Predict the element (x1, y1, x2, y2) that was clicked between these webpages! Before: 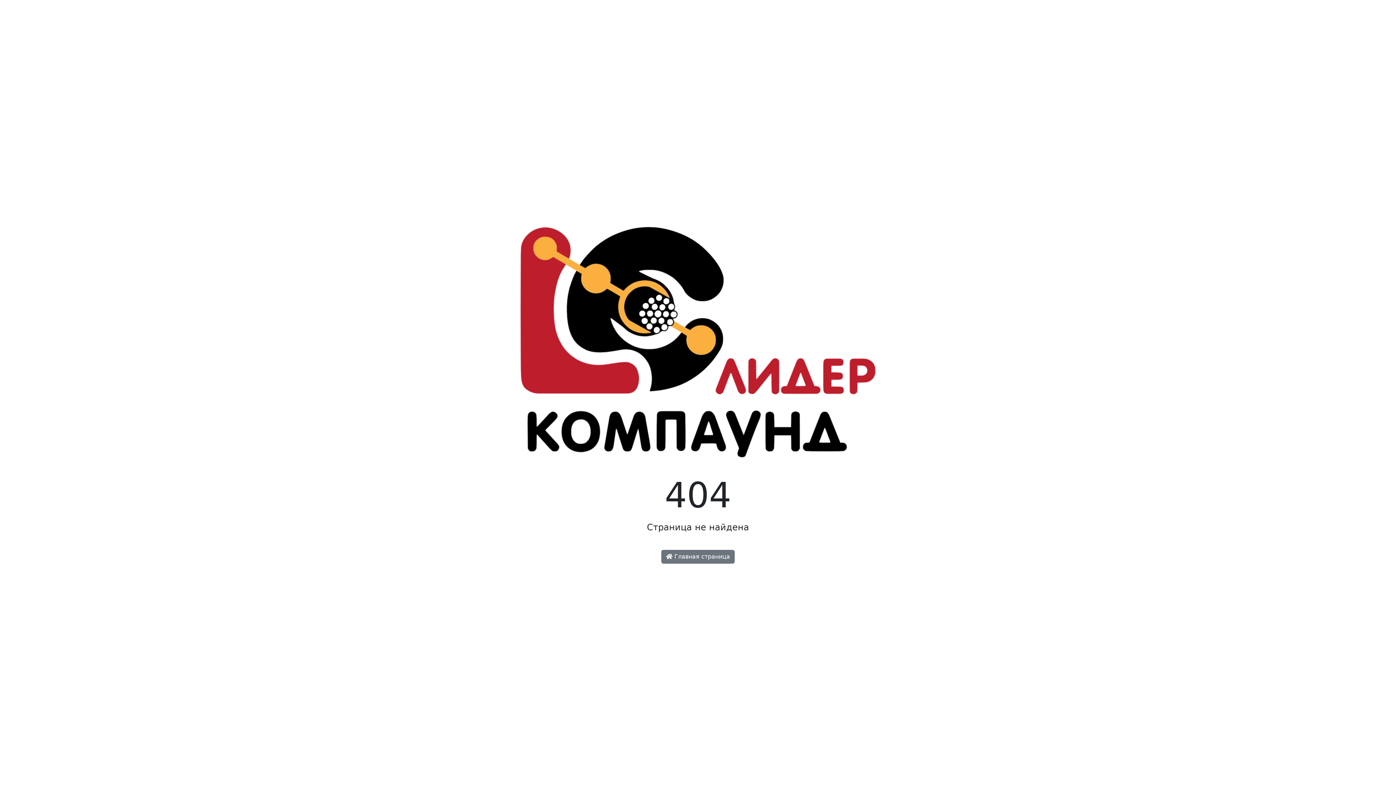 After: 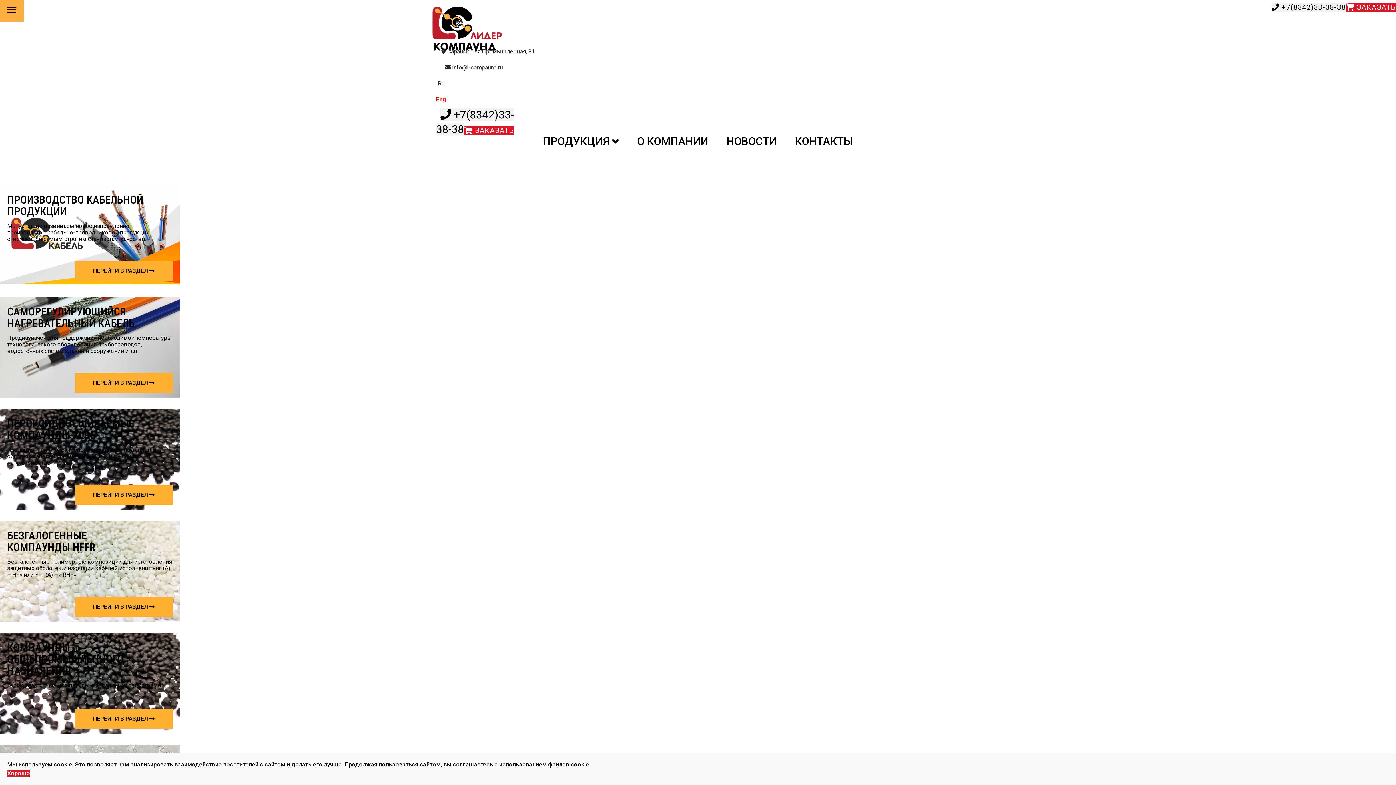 Action: bbox: (512, 344, 884, 351)